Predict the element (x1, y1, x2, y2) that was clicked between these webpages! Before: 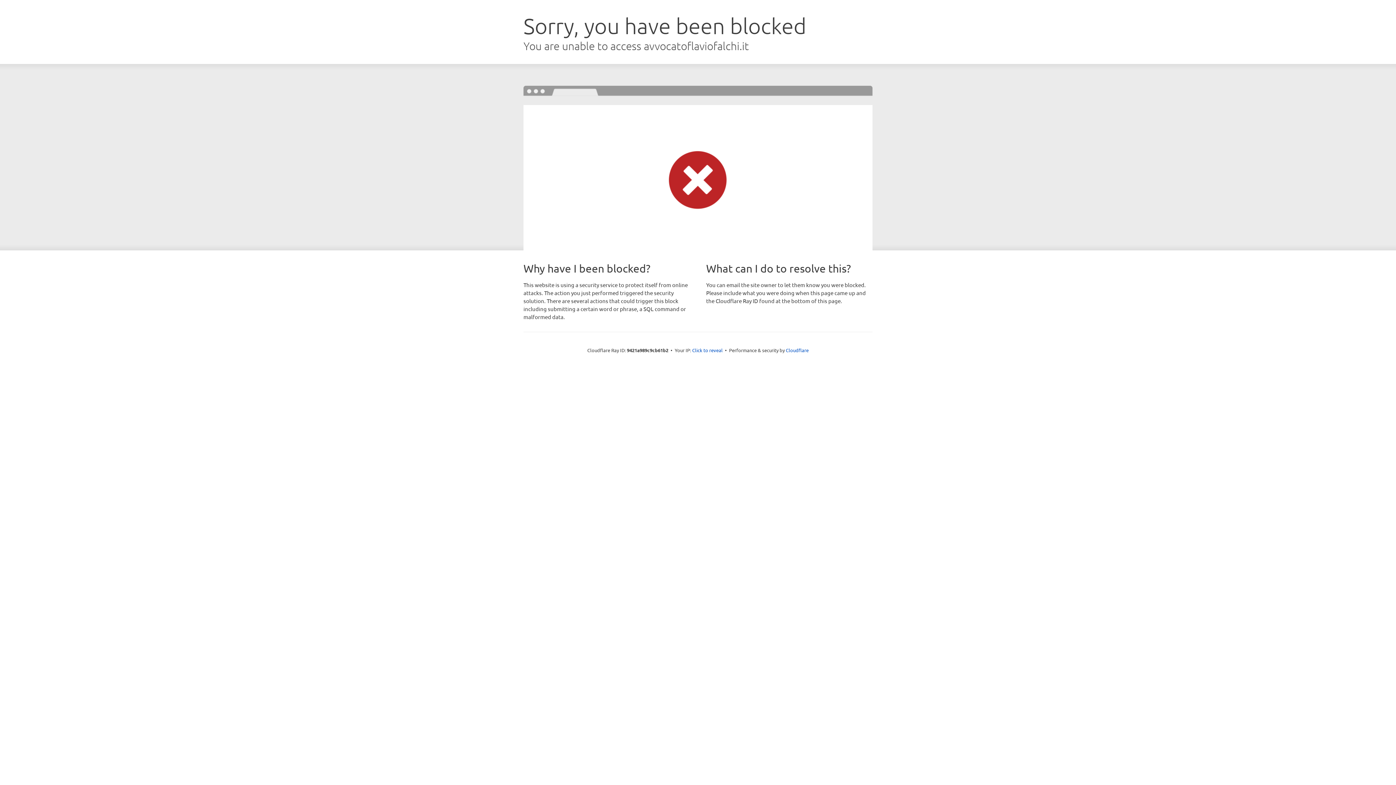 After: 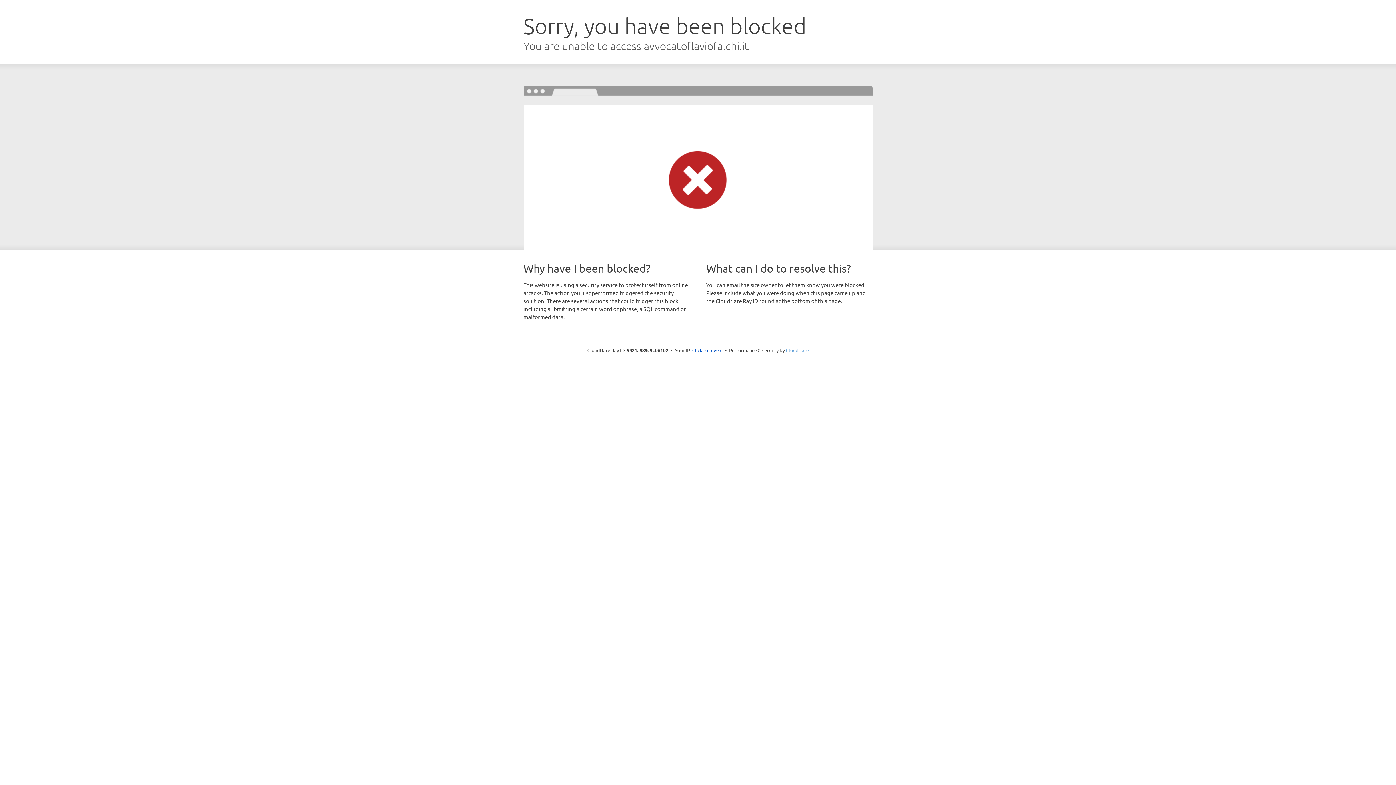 Action: label: Cloudflare bbox: (786, 347, 808, 353)